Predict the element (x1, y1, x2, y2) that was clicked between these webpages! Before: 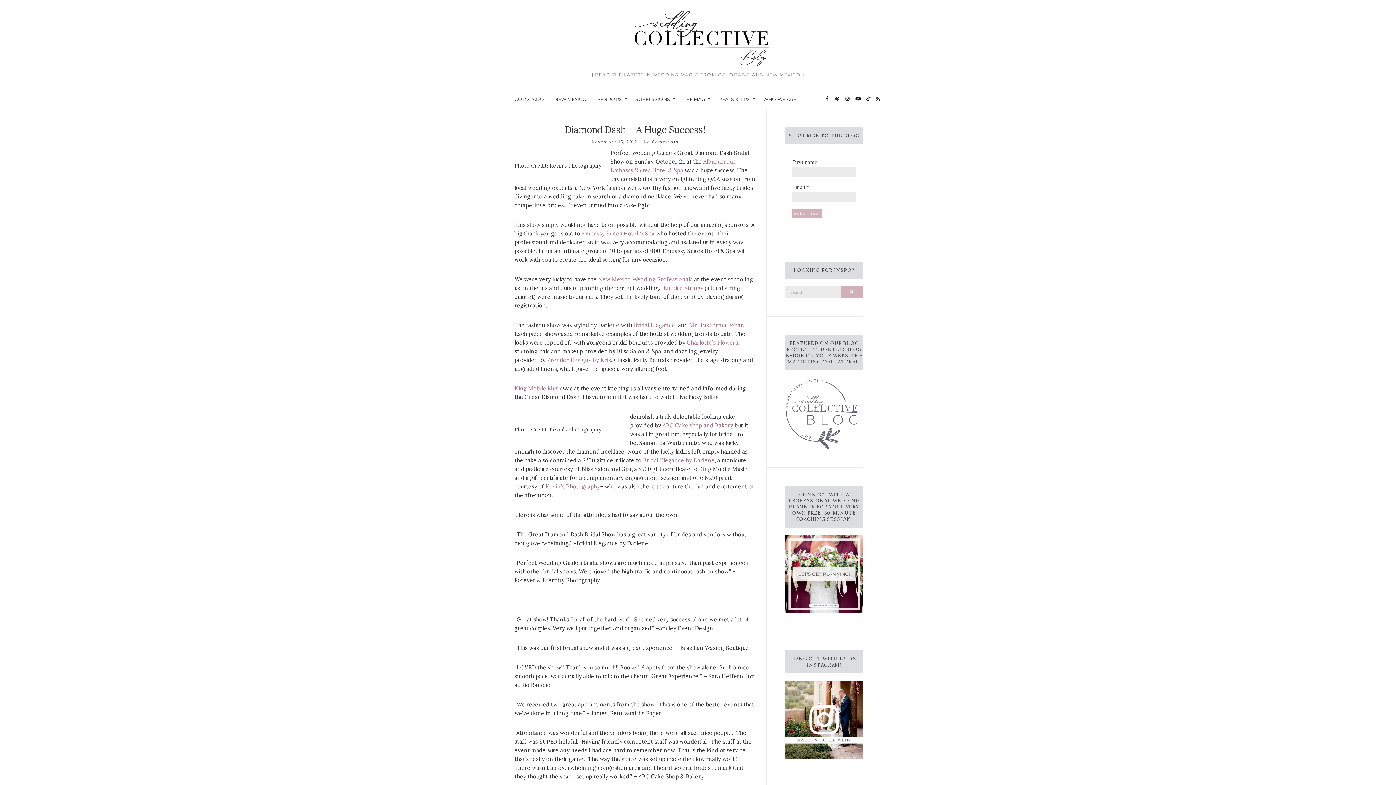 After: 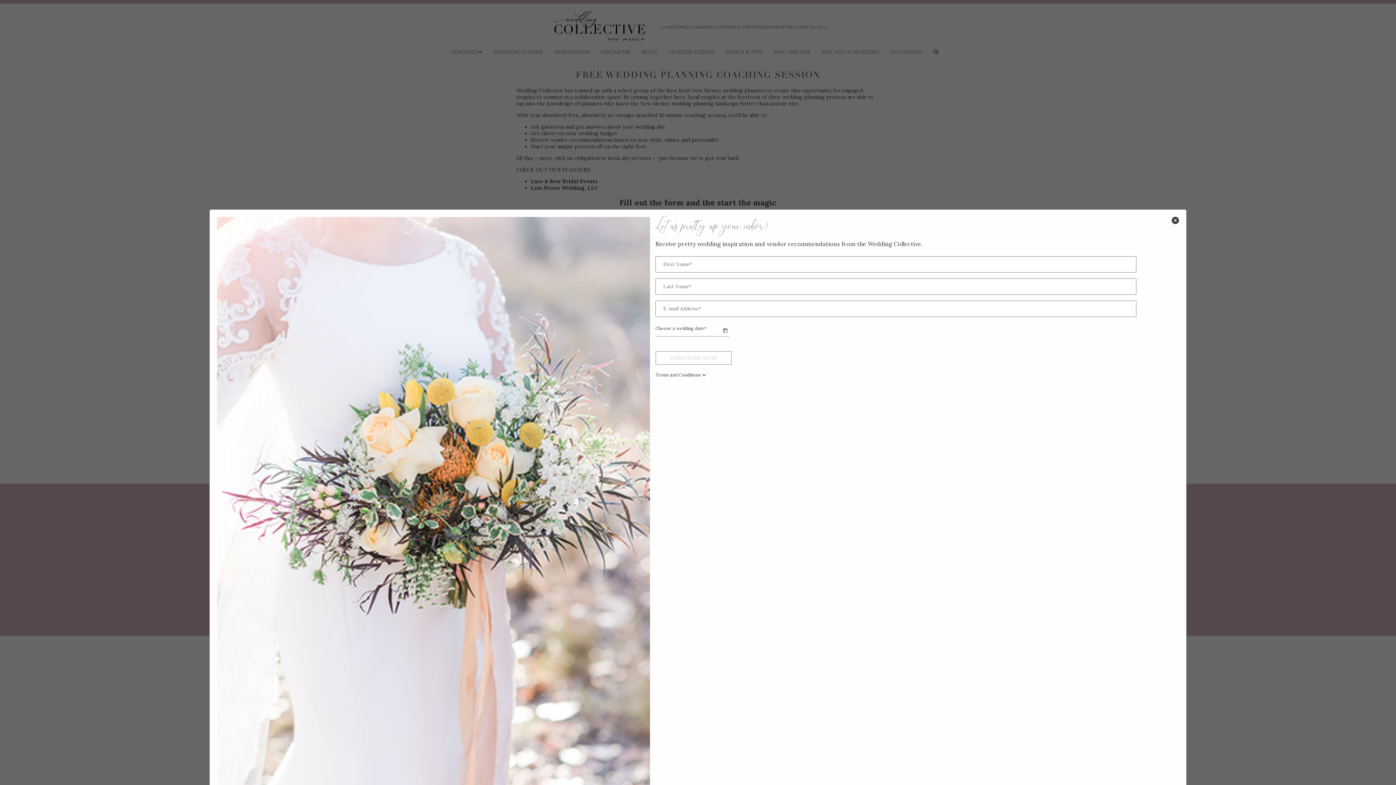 Action: bbox: (785, 570, 863, 577)